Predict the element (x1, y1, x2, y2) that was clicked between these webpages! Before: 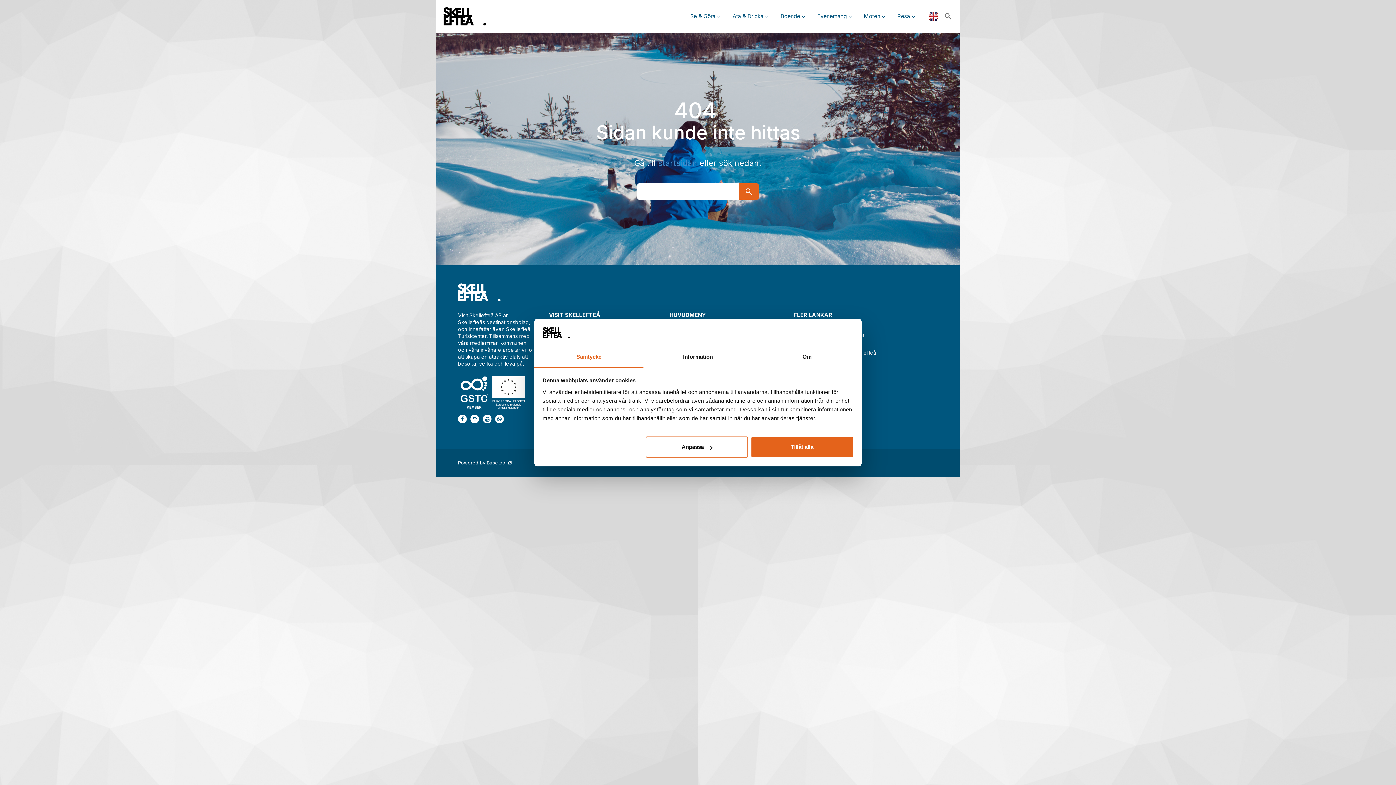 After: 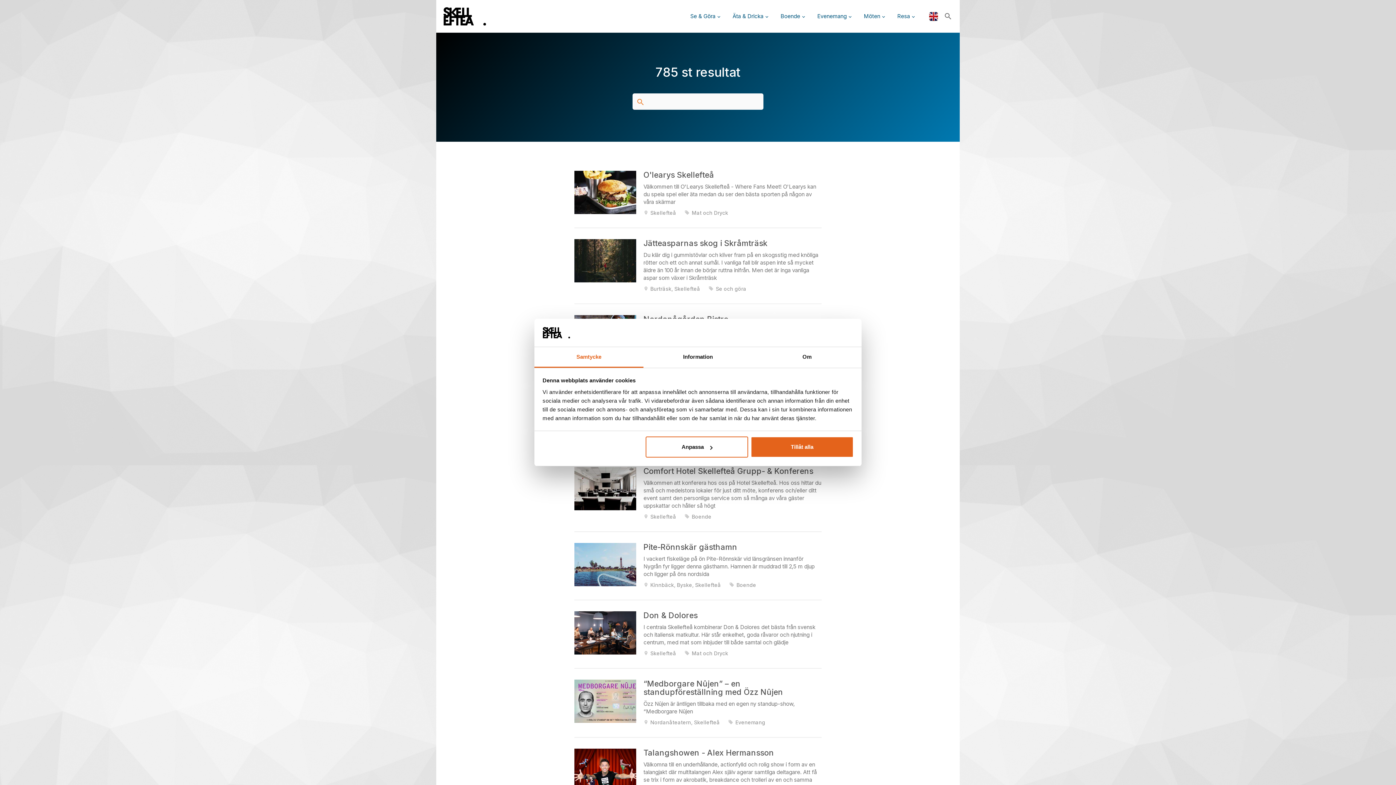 Action: bbox: (739, 183, 758, 199) label: Sök